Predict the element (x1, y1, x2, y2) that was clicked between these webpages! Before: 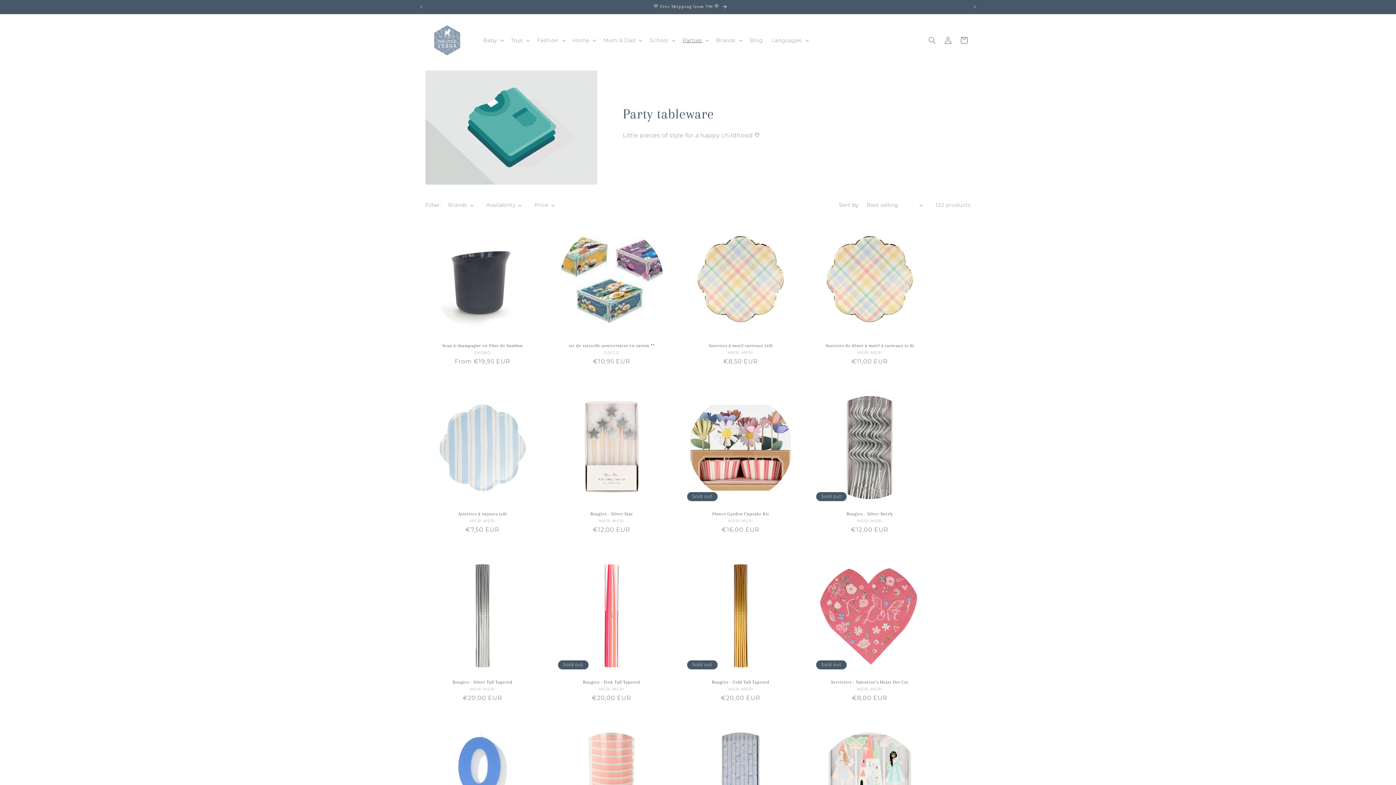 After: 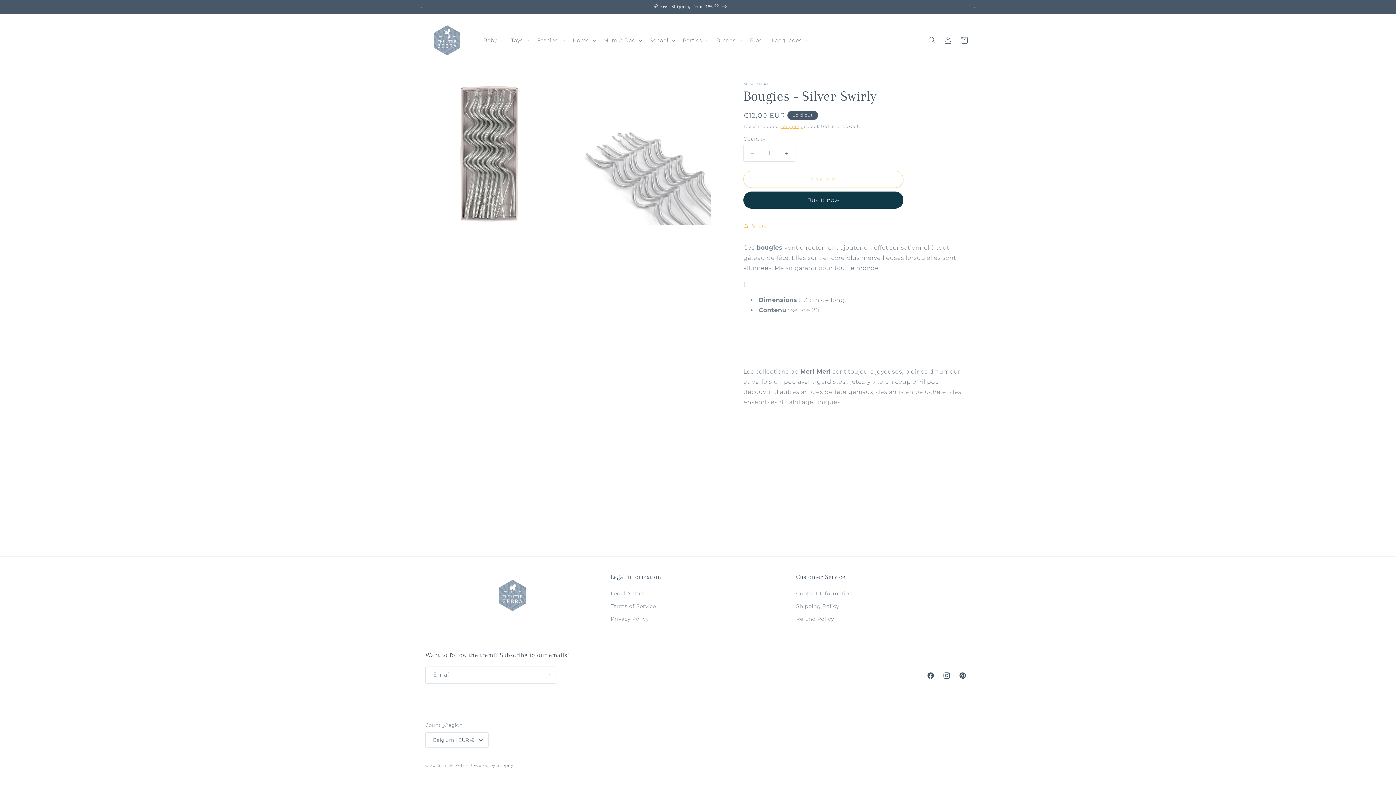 Action: label: Bougies - Silver Swirly bbox: (820, 511, 920, 517)